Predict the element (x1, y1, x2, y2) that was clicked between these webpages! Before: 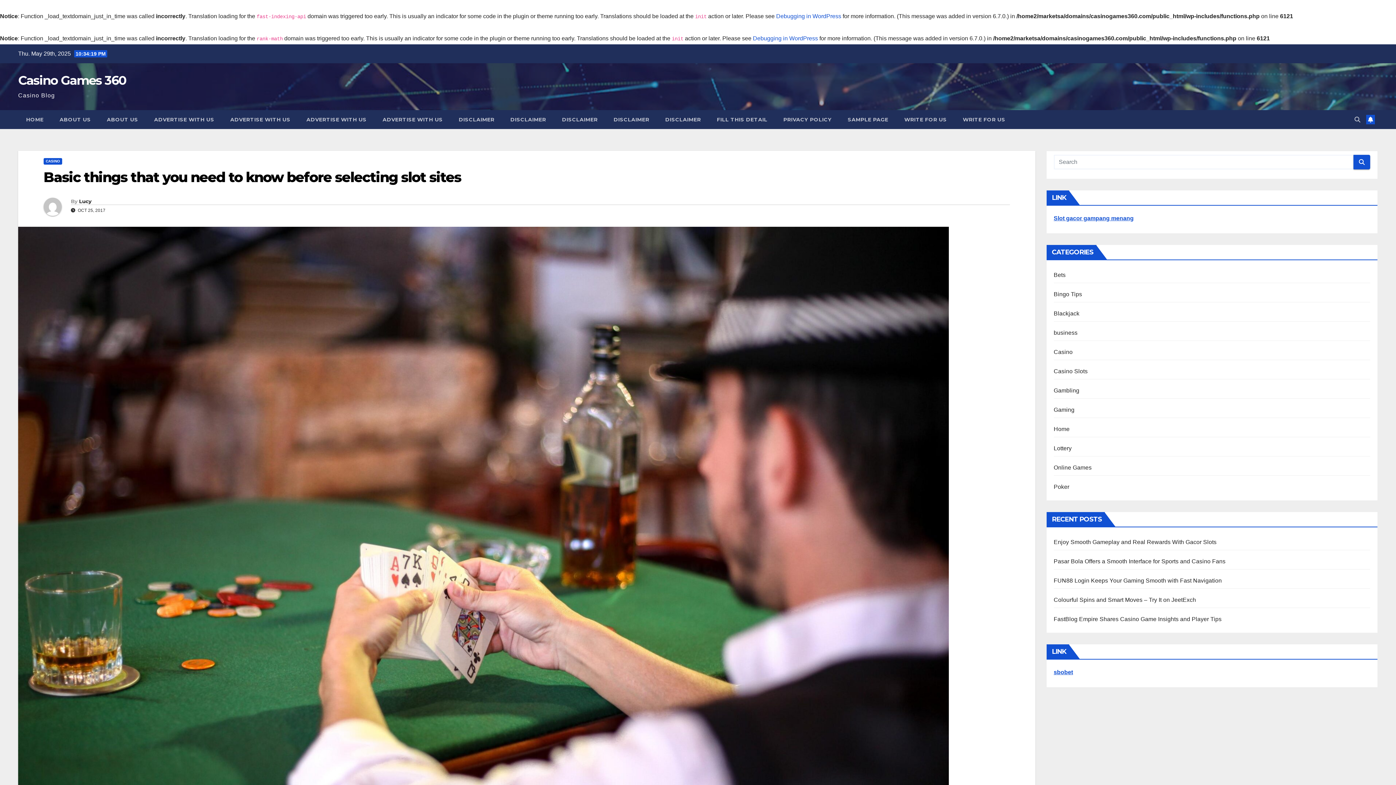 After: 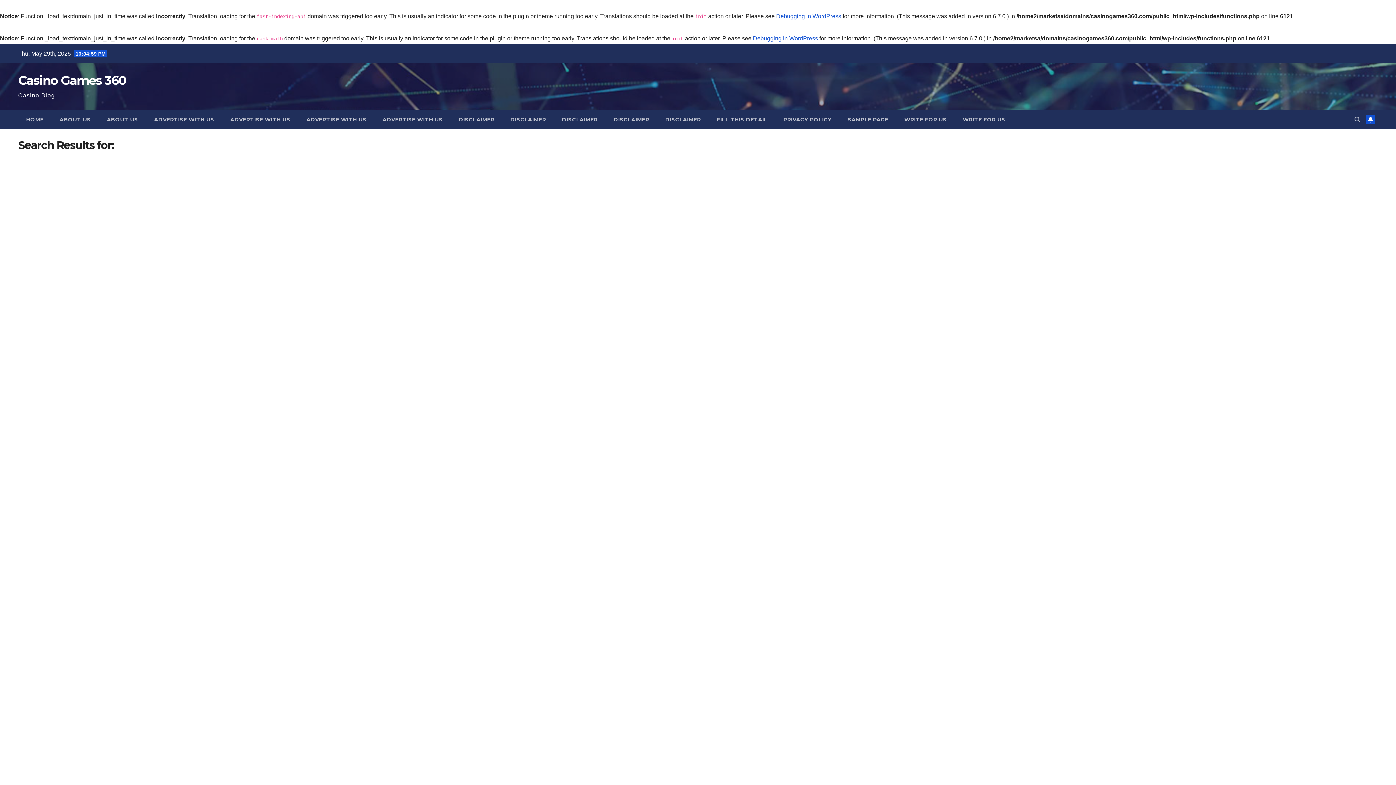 Action: bbox: (1353, 154, 1370, 169)